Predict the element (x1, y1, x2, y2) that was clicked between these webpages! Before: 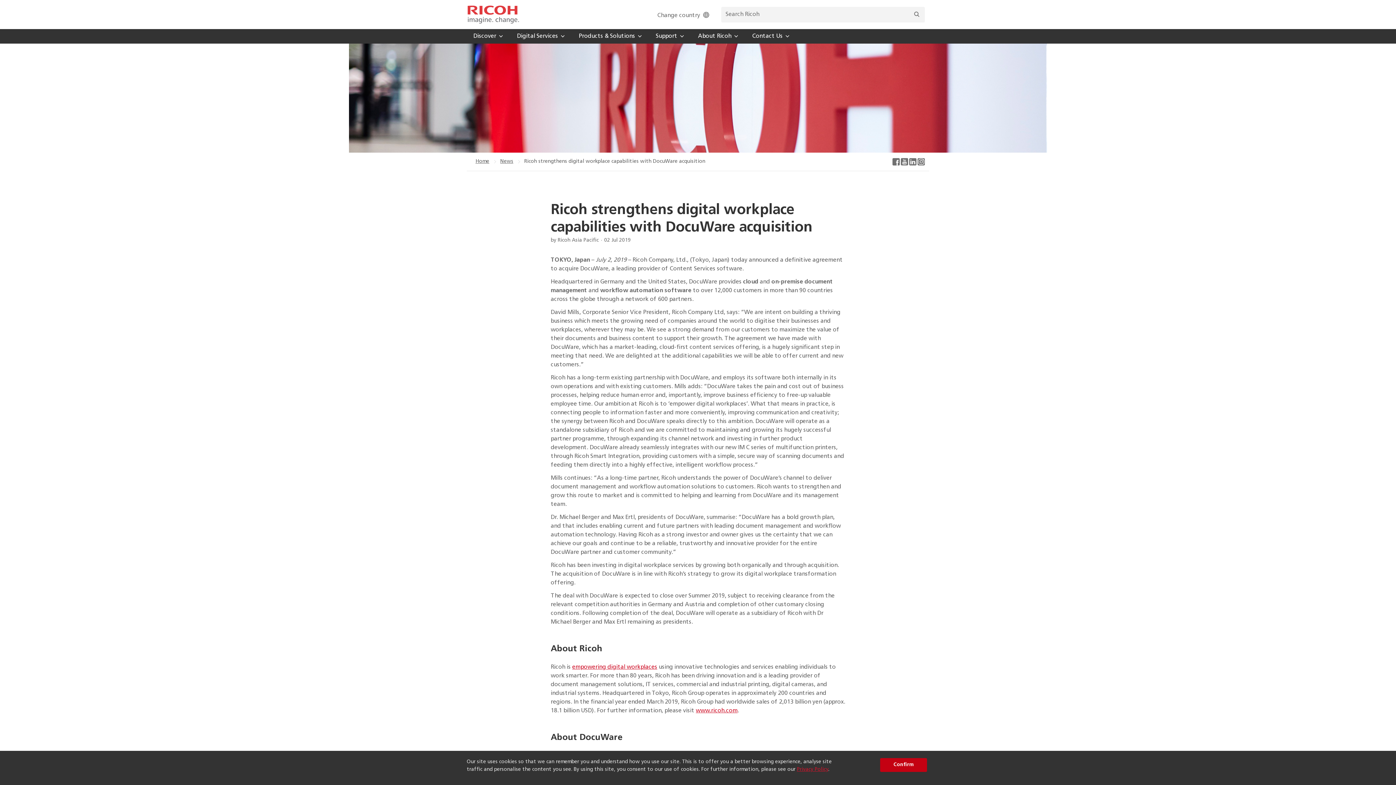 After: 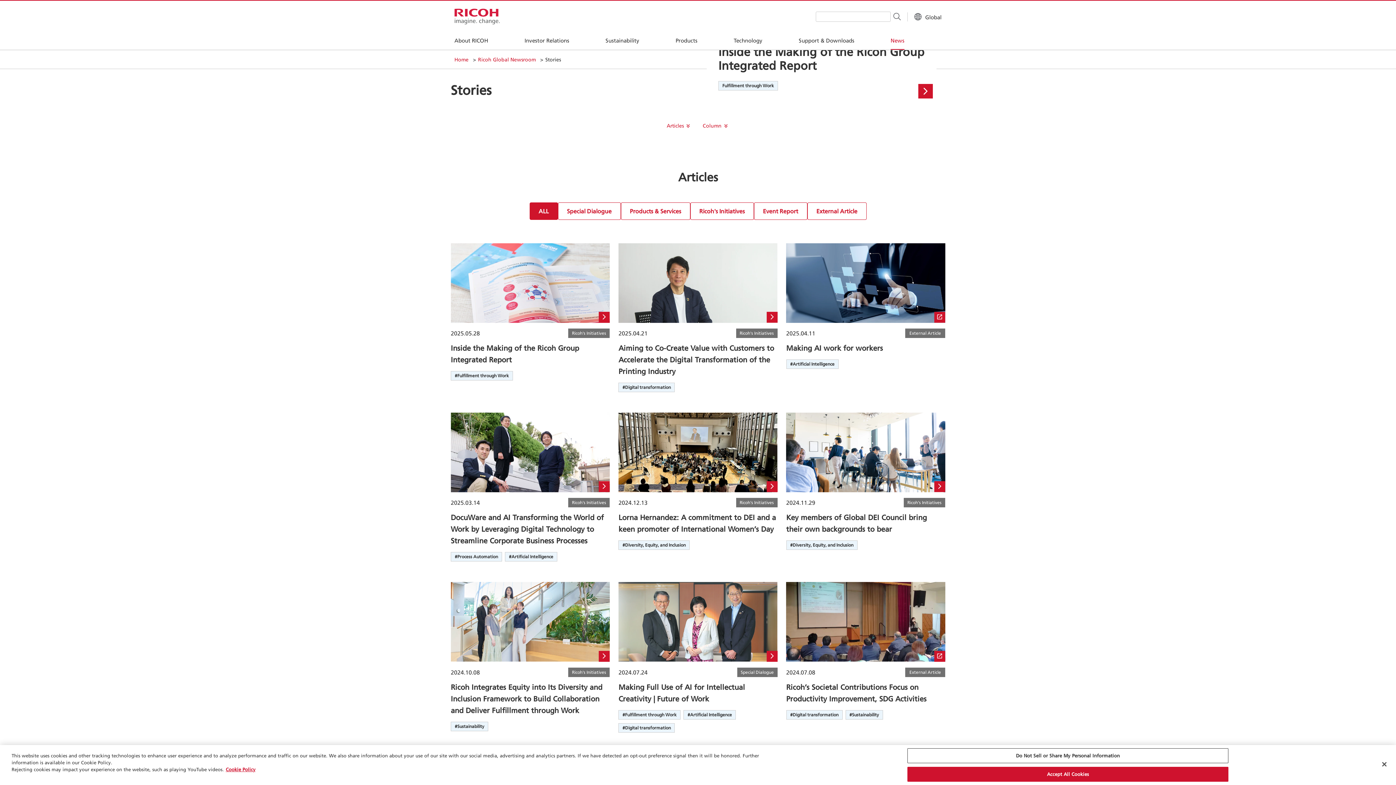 Action: bbox: (572, 664, 657, 670) label: empowering digital workplaces